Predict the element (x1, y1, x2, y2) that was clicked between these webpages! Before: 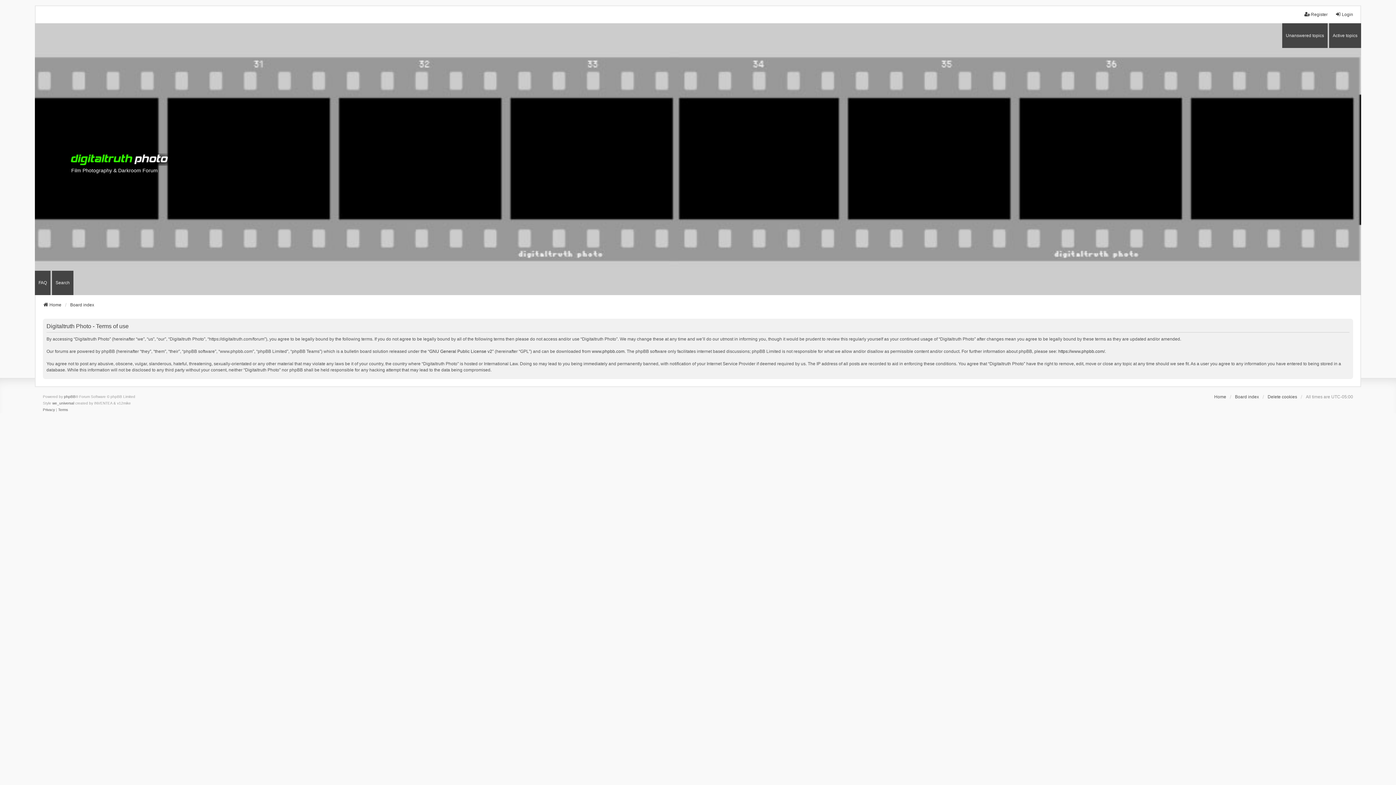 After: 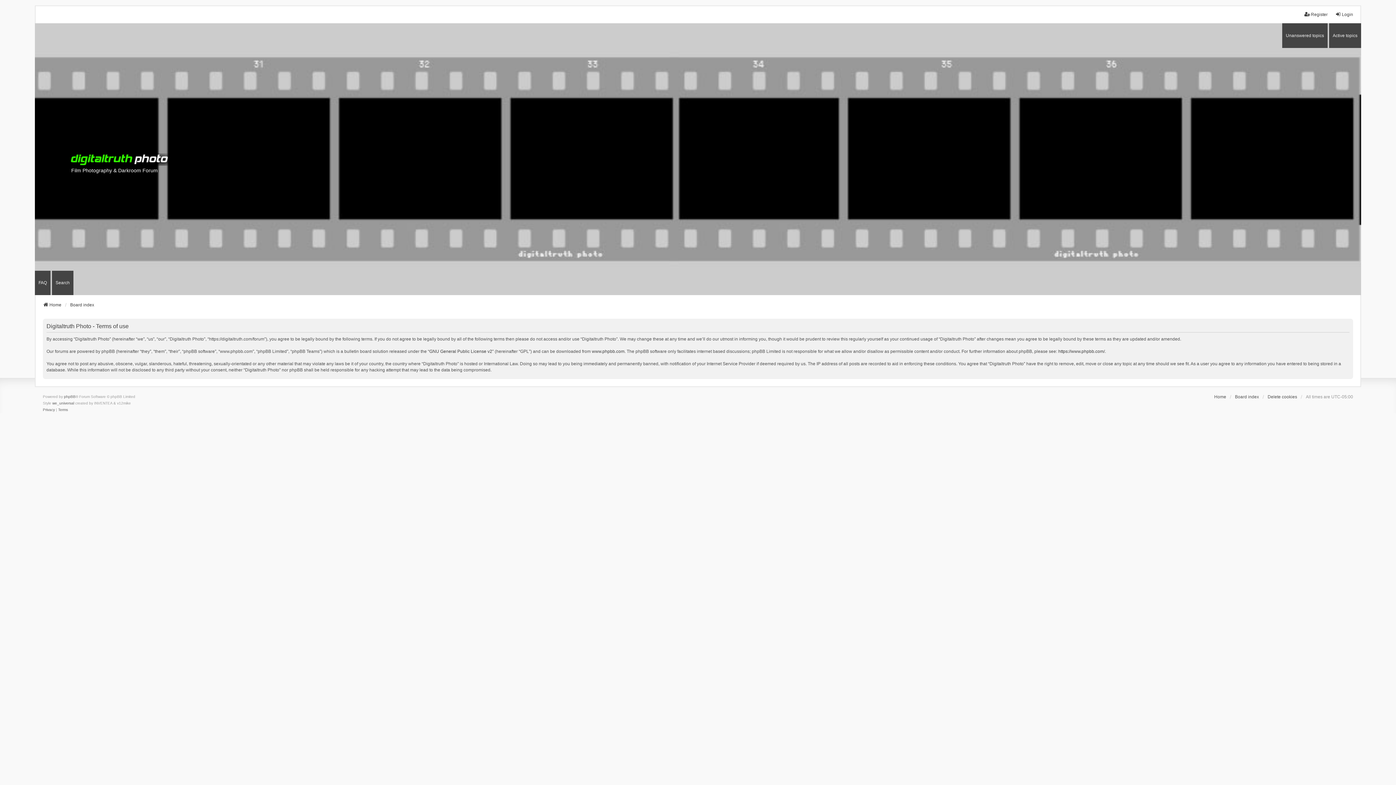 Action: label: Terms bbox: (58, 407, 68, 413)